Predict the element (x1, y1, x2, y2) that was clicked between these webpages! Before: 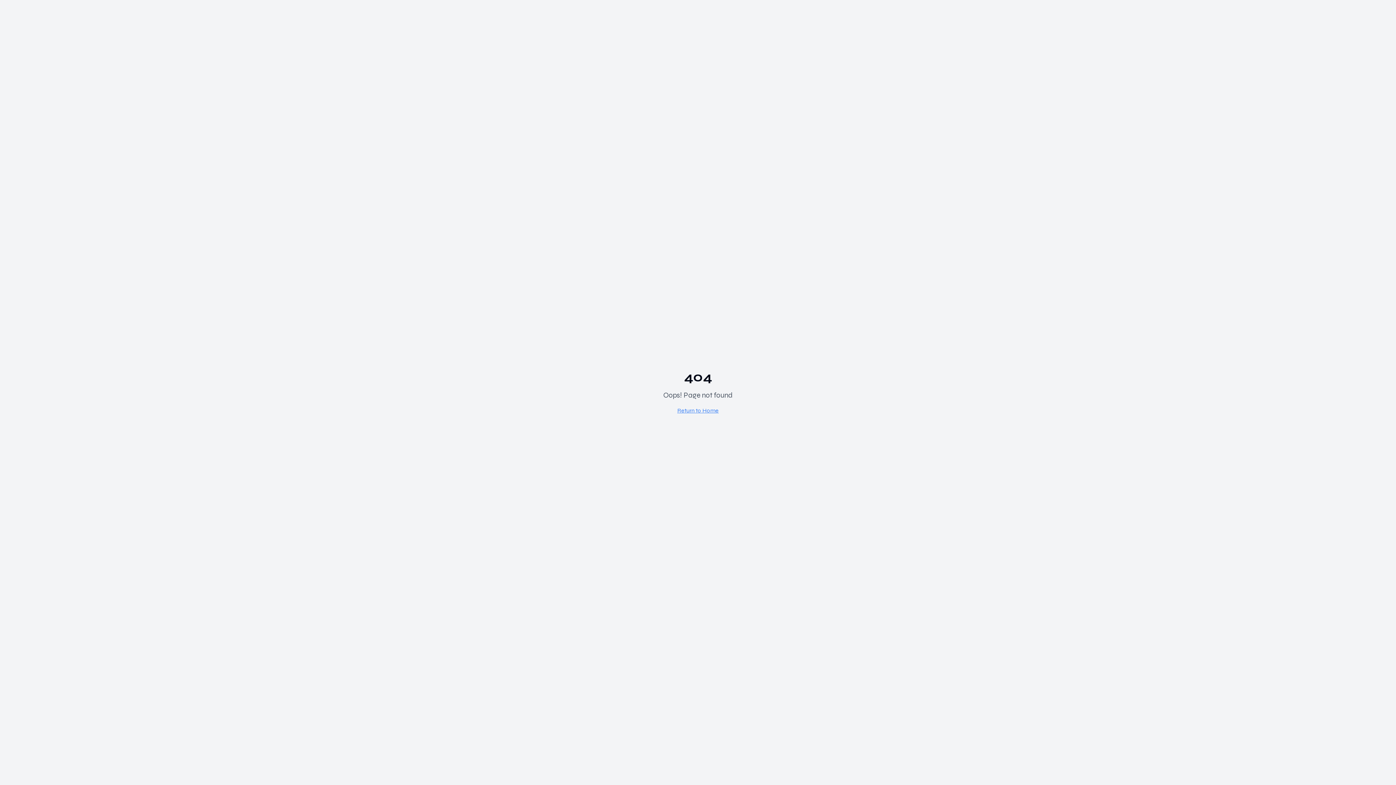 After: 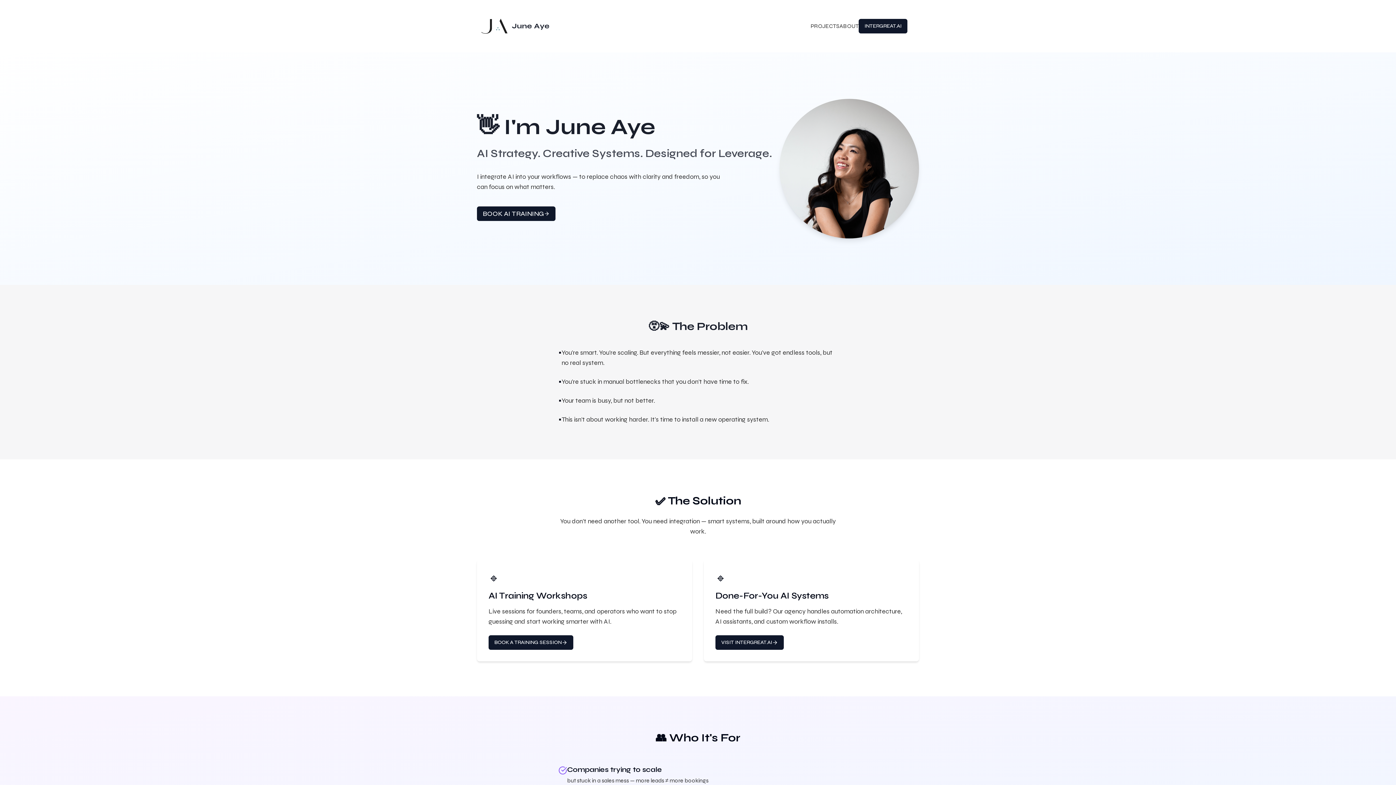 Action: bbox: (677, 407, 718, 414) label: Return to Home